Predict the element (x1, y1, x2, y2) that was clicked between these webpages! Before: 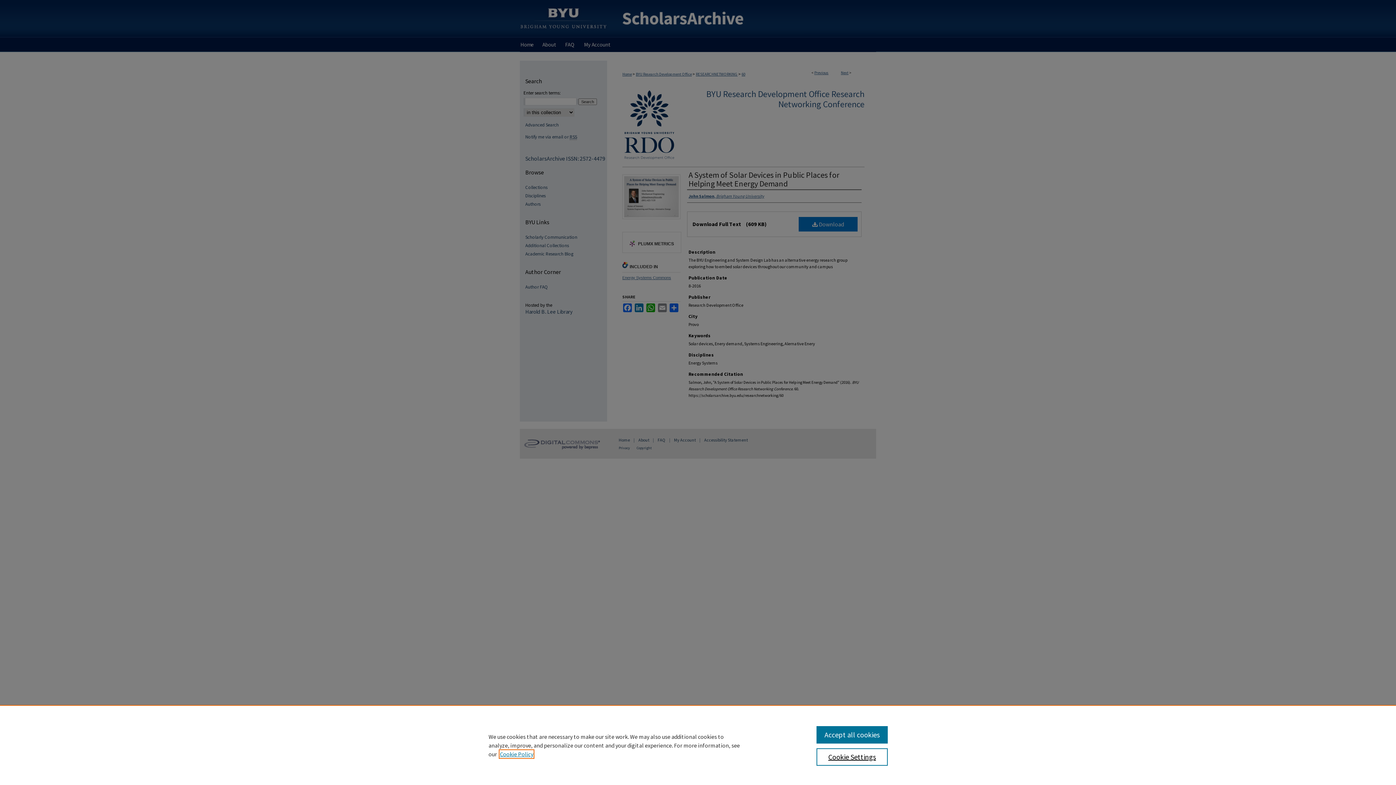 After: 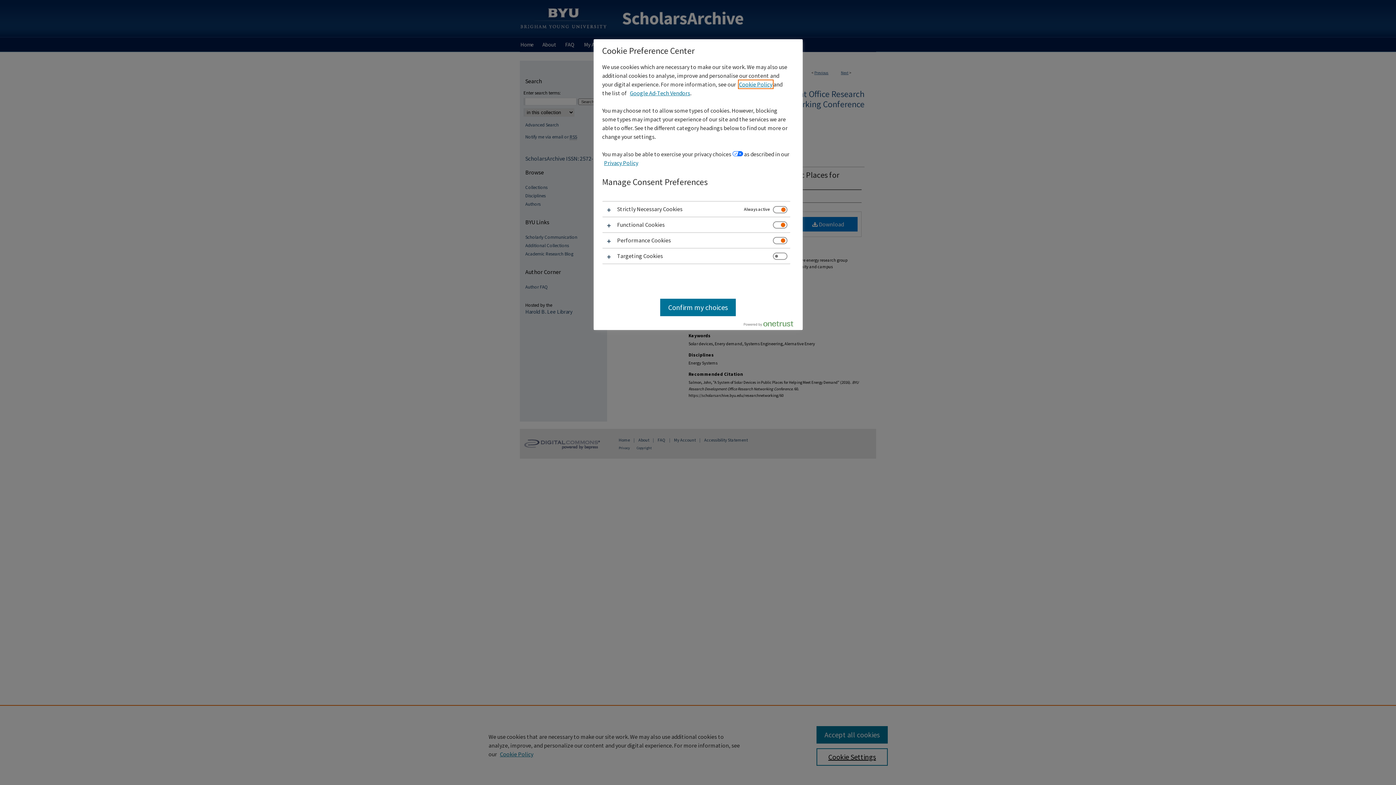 Action: bbox: (816, 748, 887, 766) label: Cookie Settings